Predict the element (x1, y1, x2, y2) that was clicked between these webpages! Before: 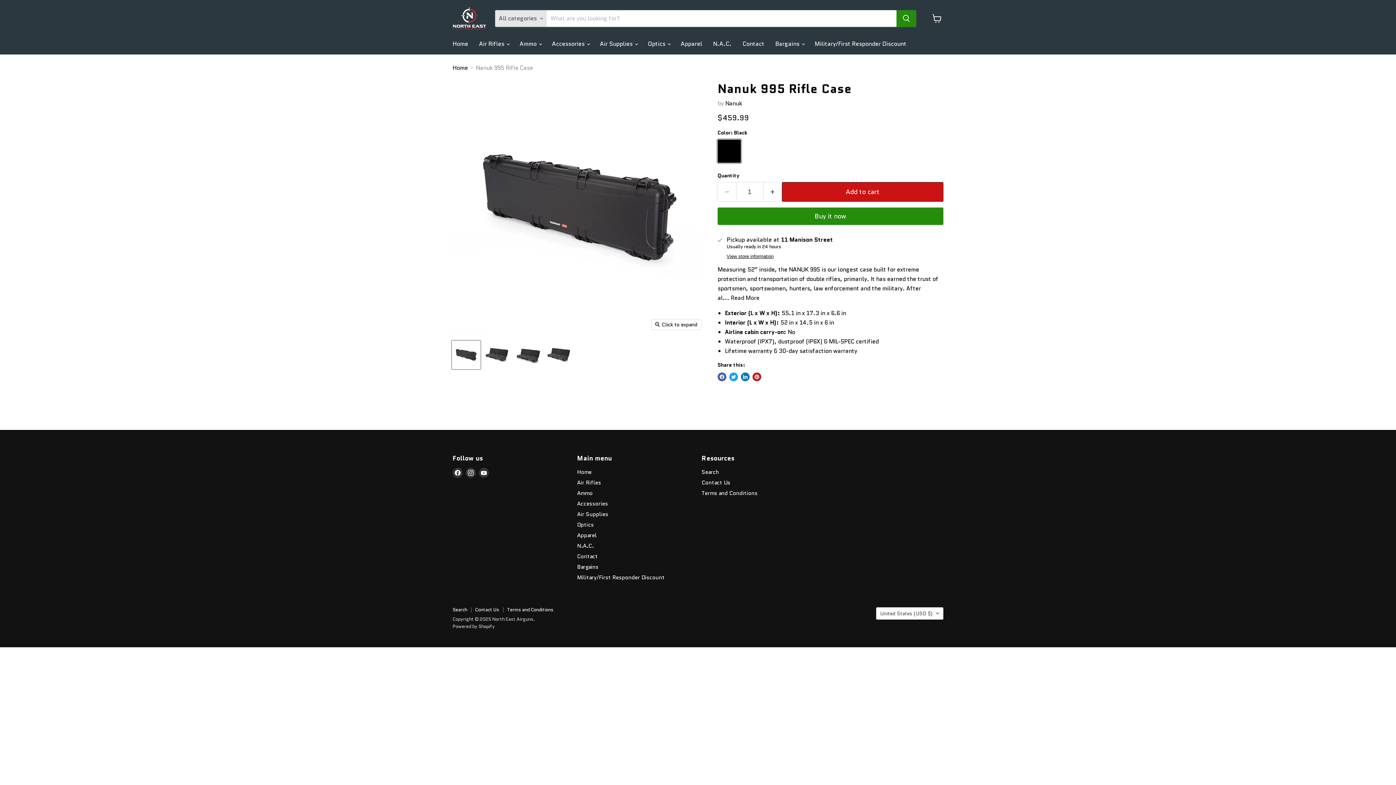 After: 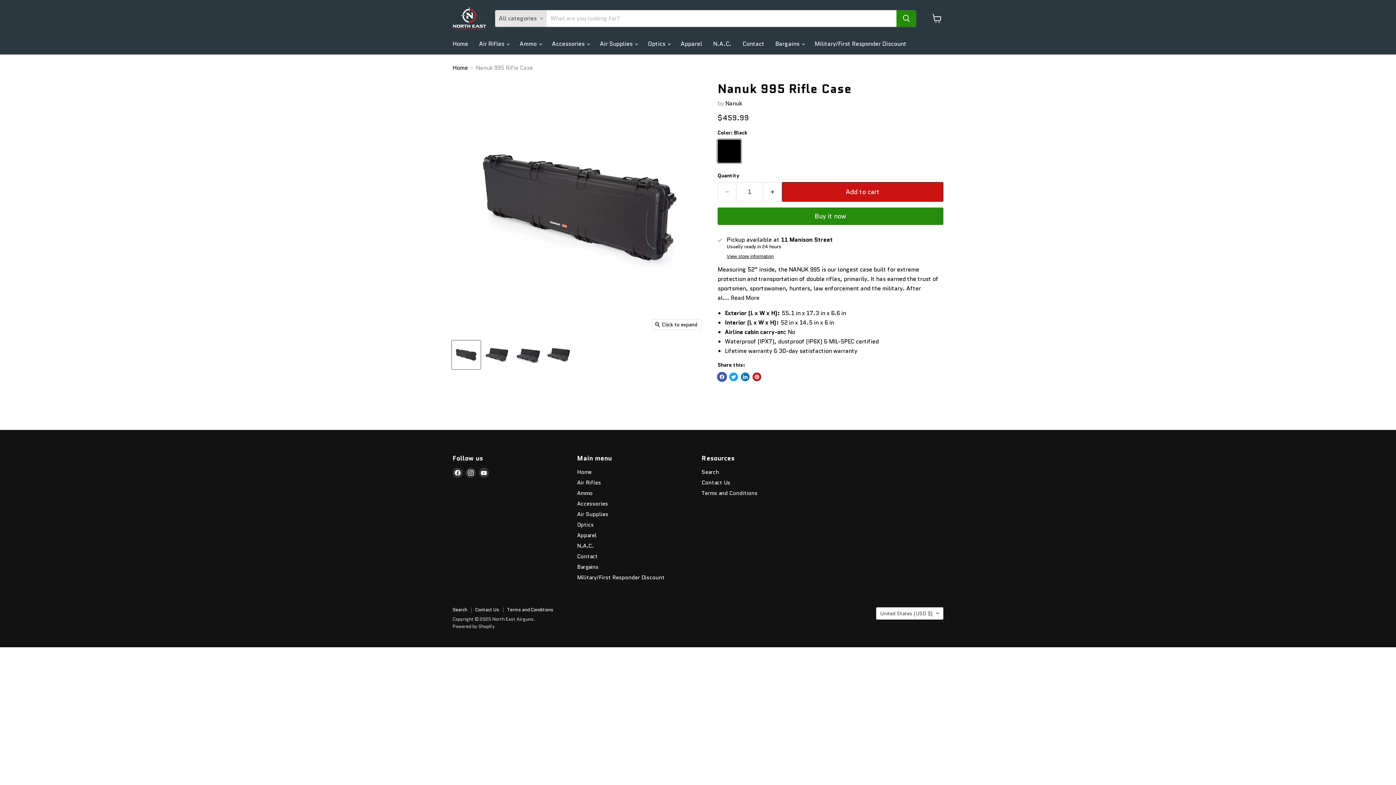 Action: bbox: (717, 372, 726, 381) label: Share on Facebook